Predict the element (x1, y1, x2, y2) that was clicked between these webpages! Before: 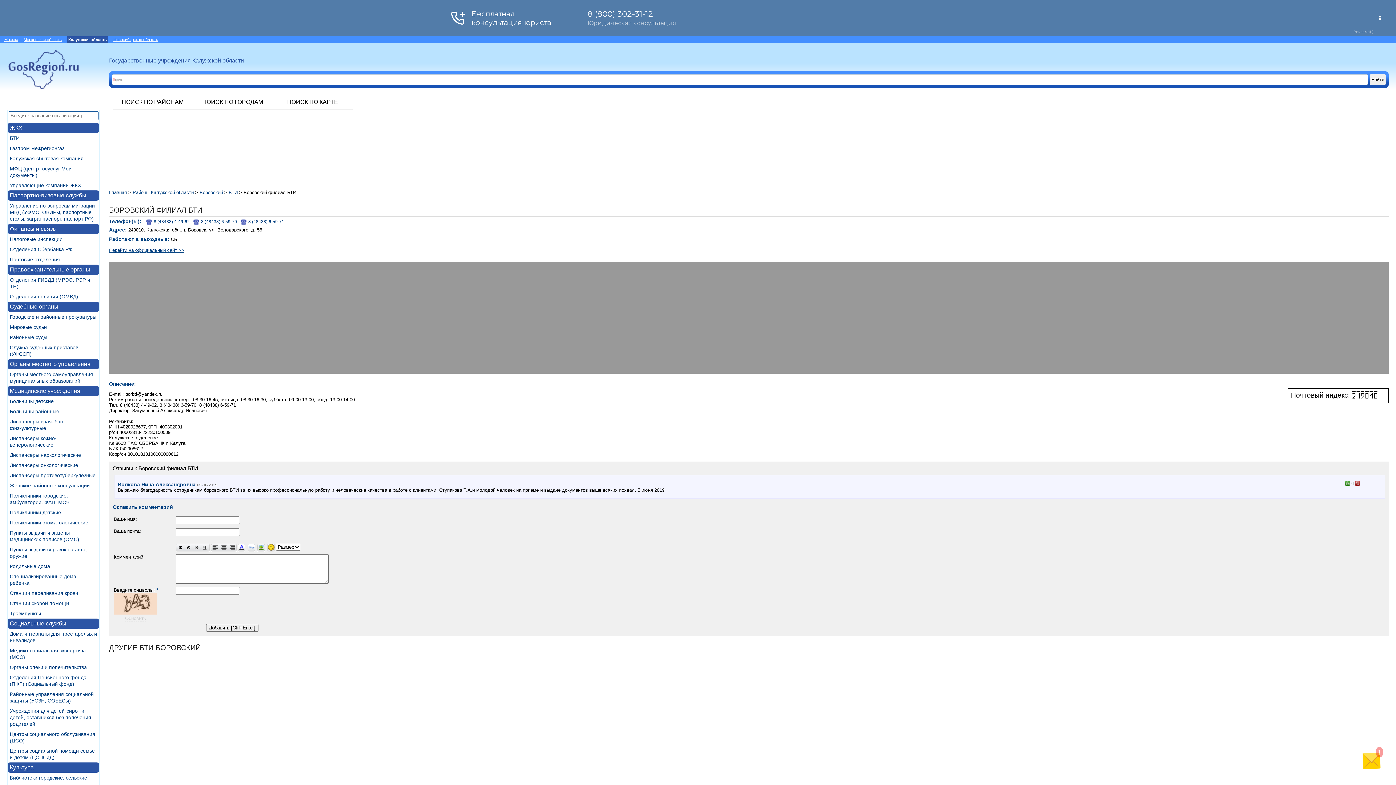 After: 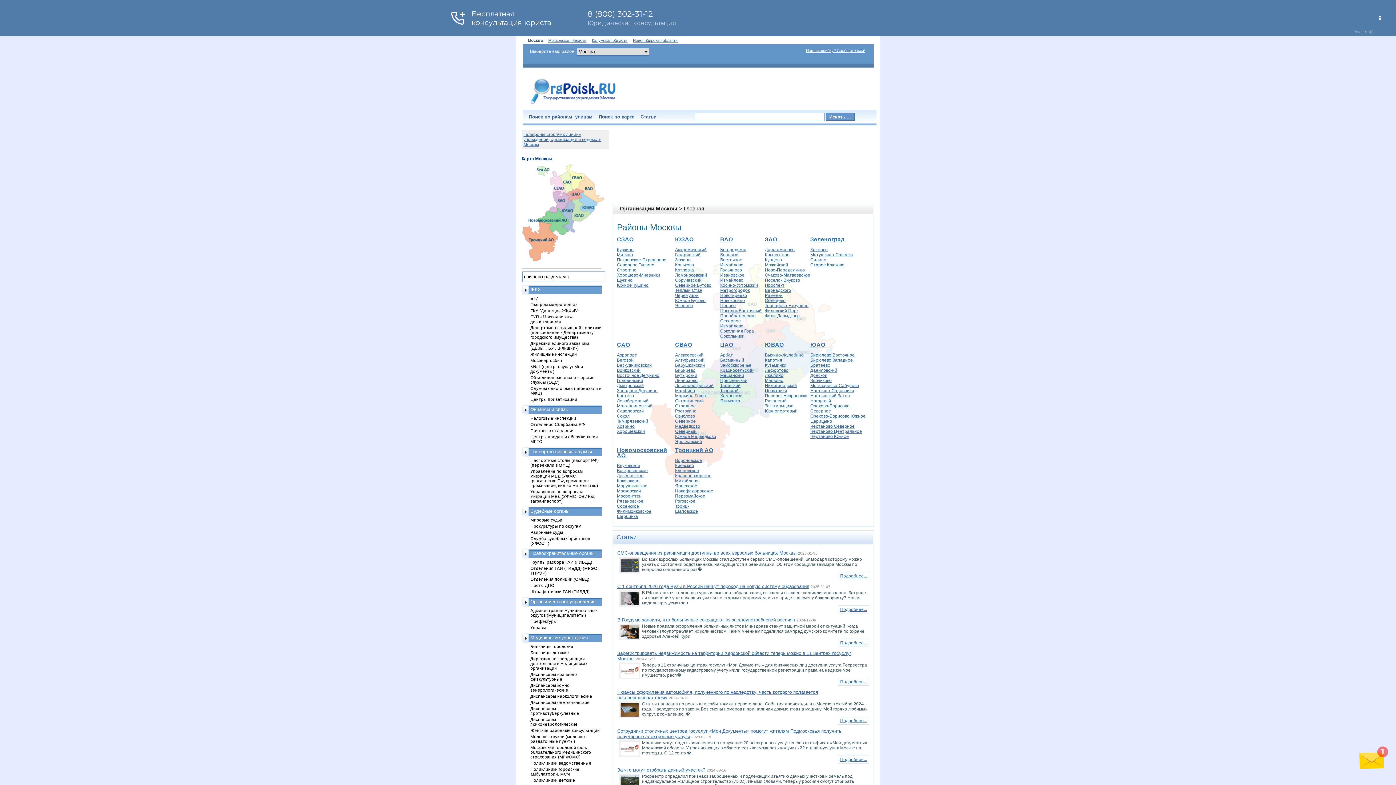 Action: bbox: (4, 37, 18, 41) label: Москва